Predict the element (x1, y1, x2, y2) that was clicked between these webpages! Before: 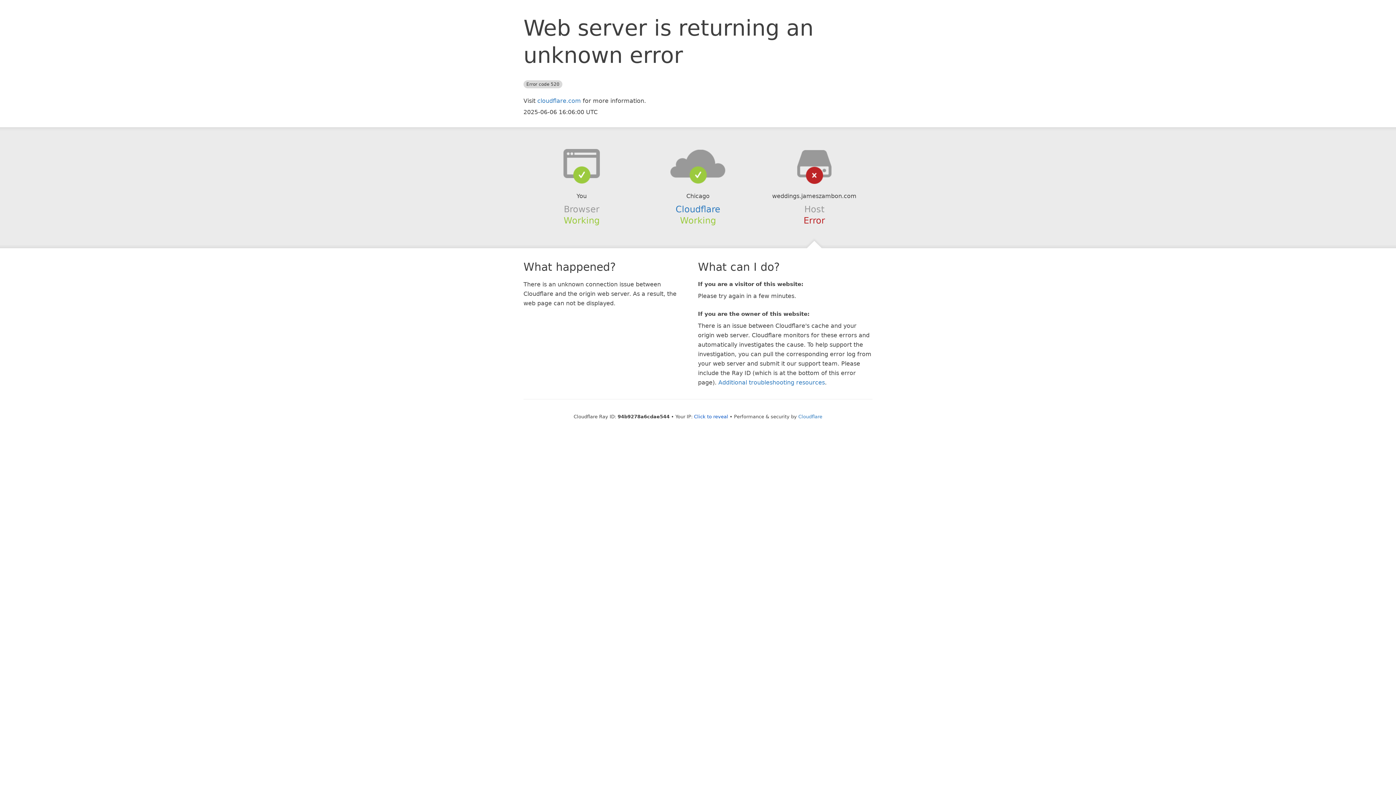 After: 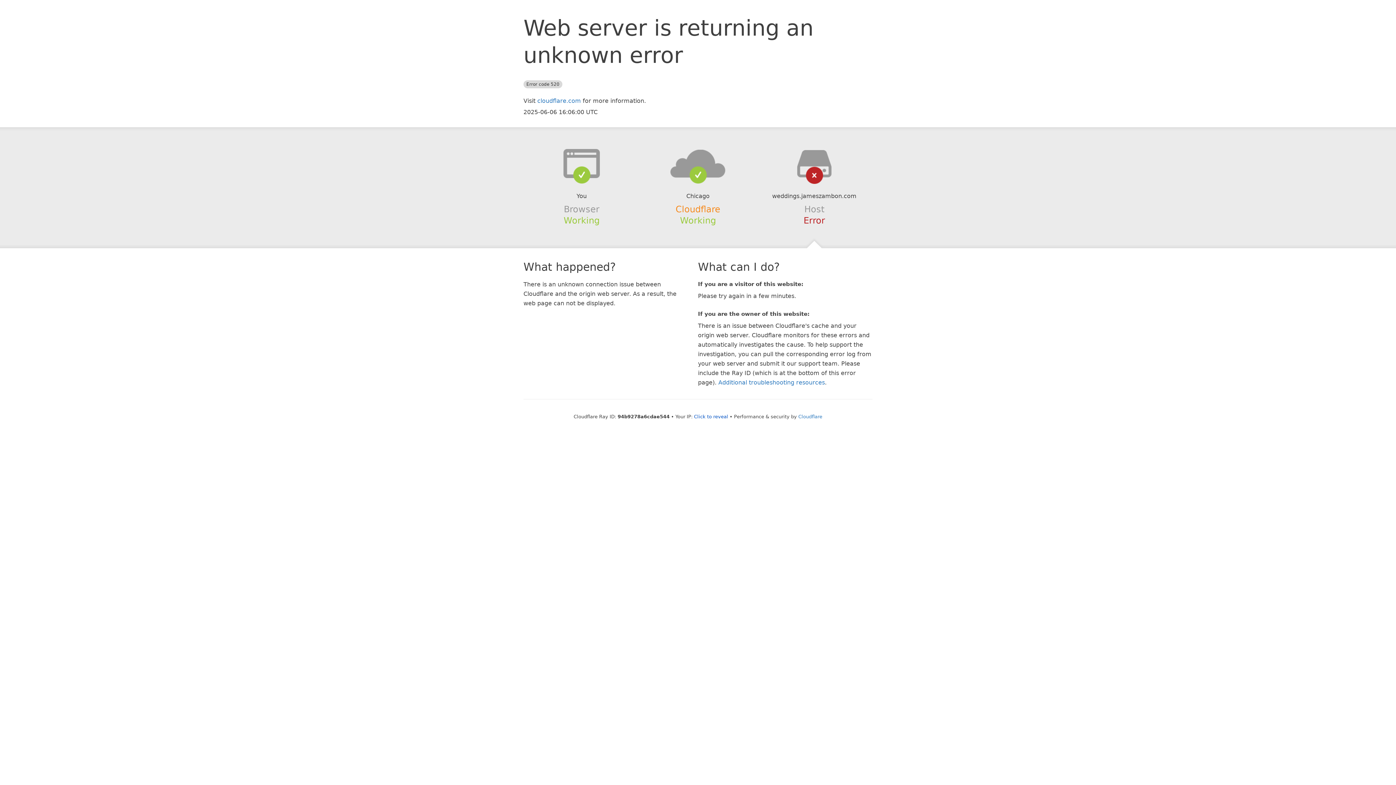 Action: label: Cloudflare bbox: (675, 204, 720, 214)